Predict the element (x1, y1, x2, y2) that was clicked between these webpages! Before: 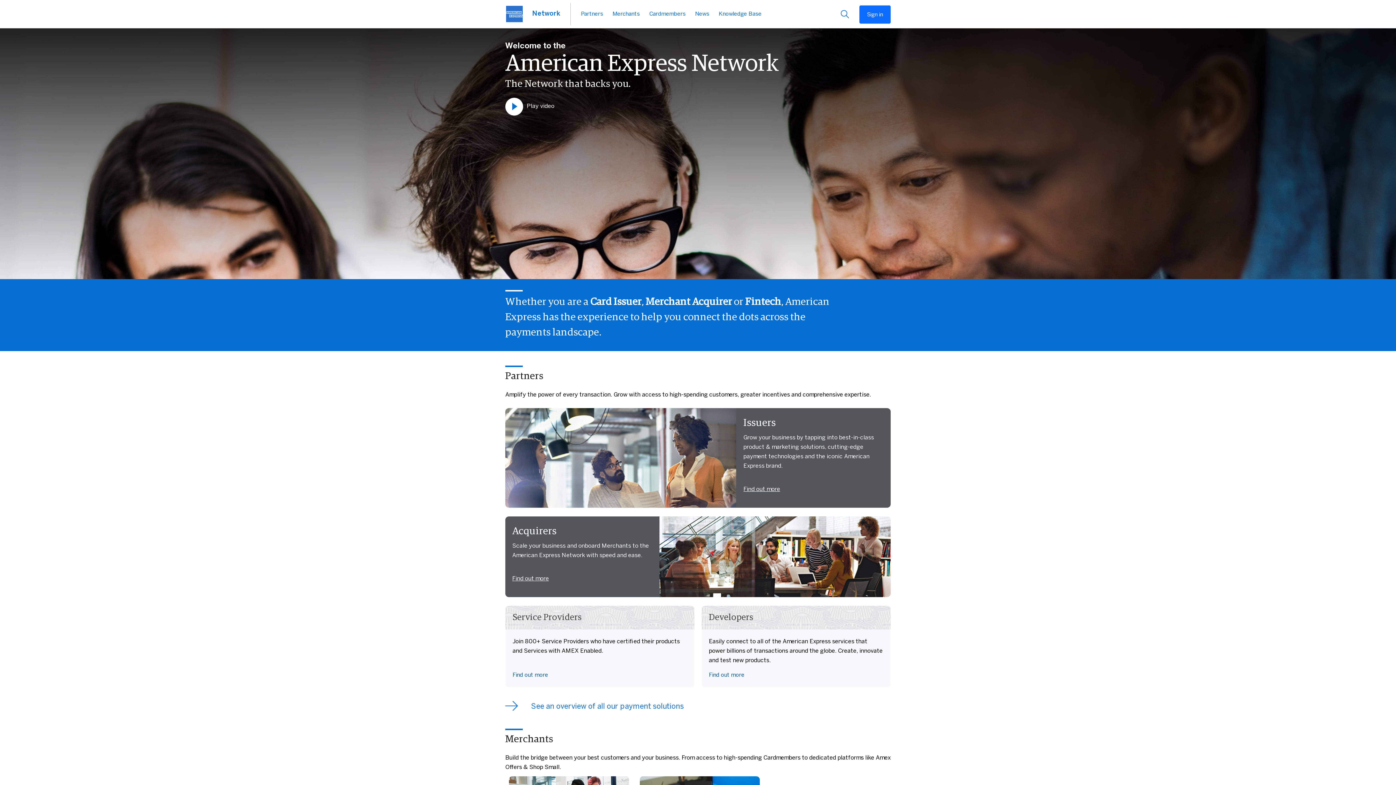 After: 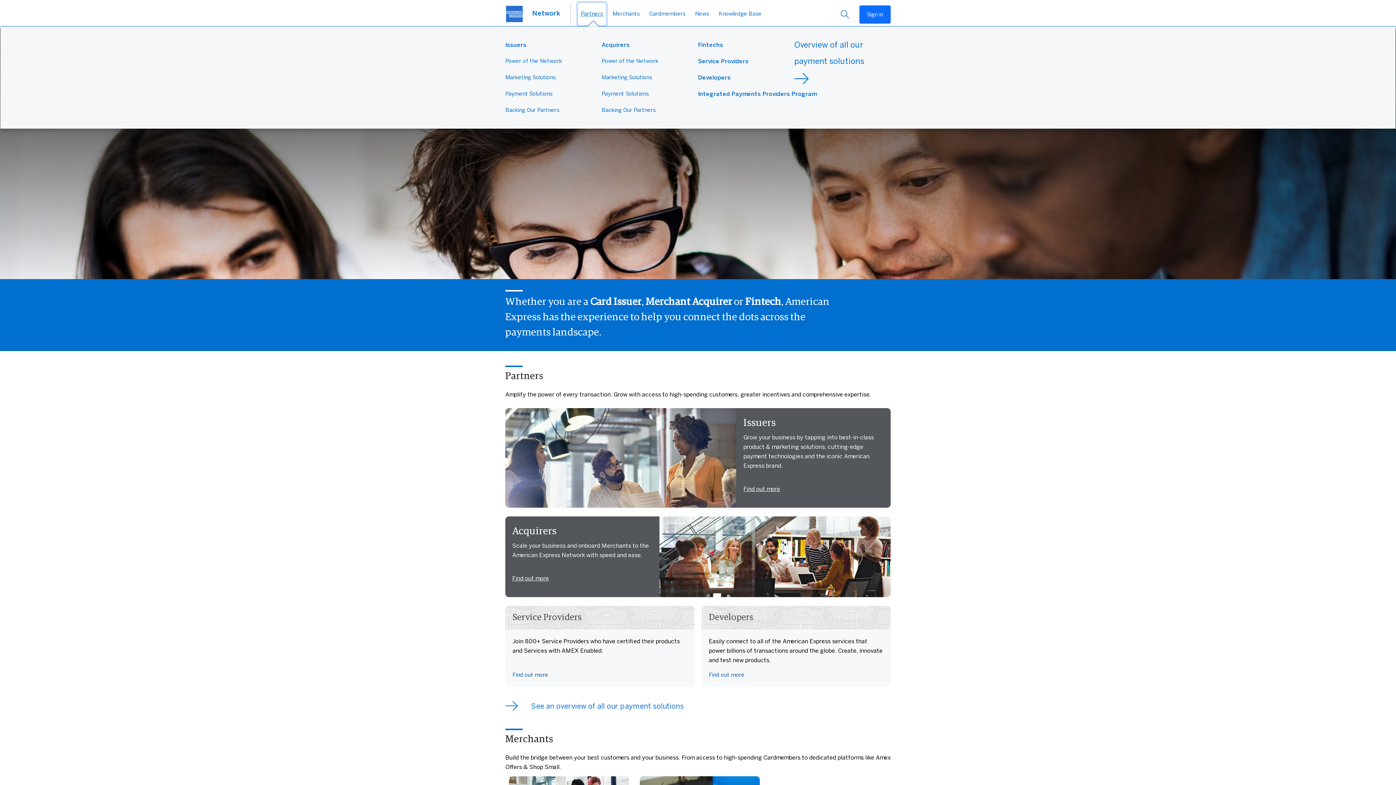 Action: bbox: (578, 2, 606, 25) label: Toggle the Partners menu